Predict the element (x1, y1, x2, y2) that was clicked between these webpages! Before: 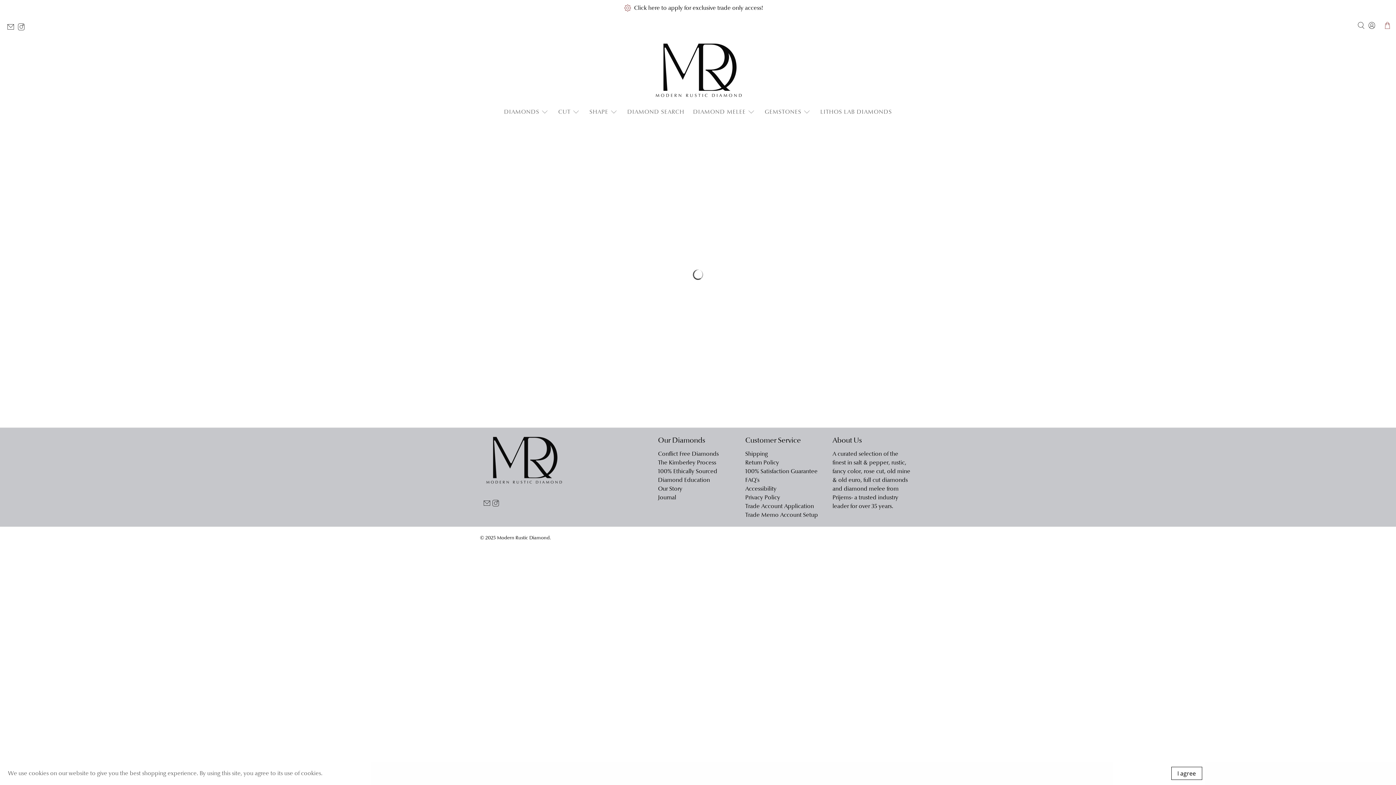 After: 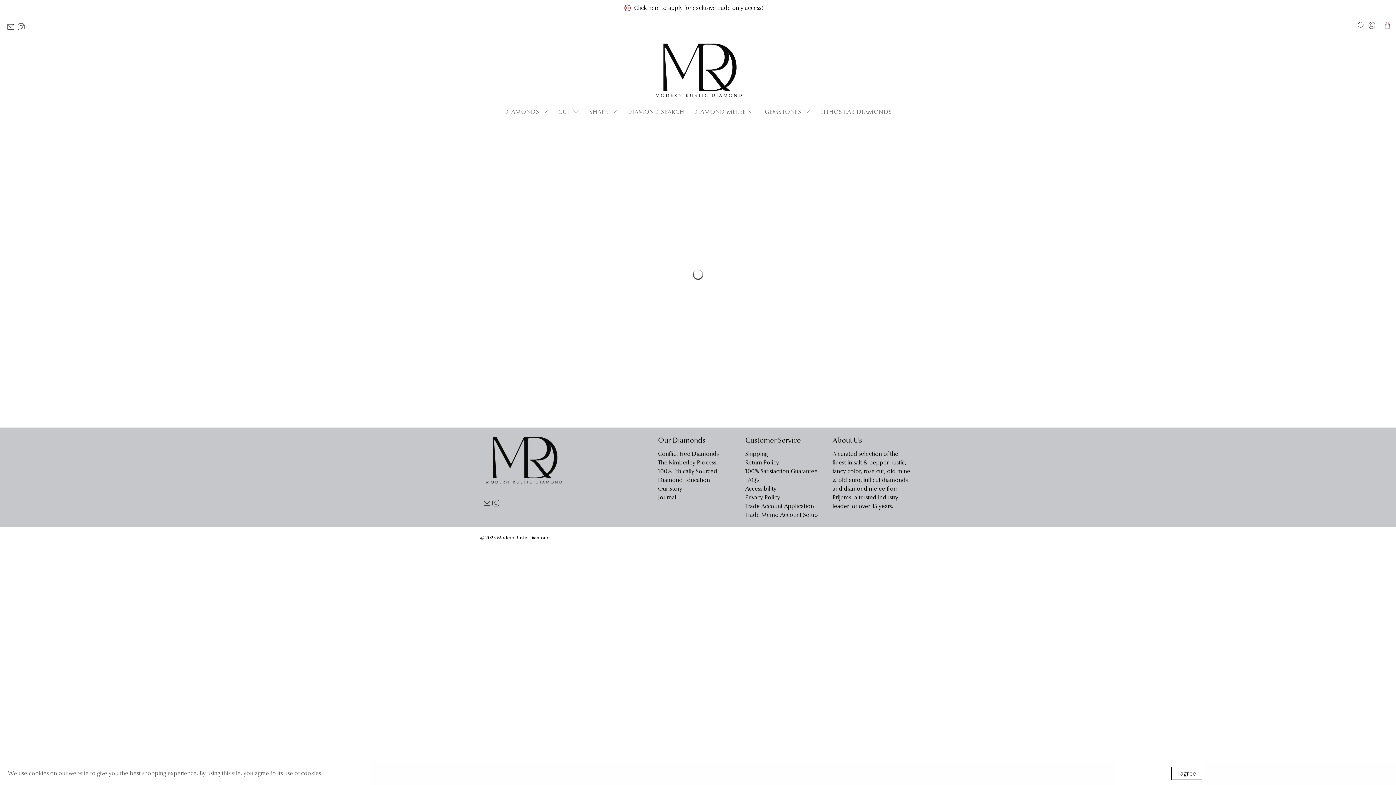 Action: label: Prijems bbox: (832, 494, 851, 501)